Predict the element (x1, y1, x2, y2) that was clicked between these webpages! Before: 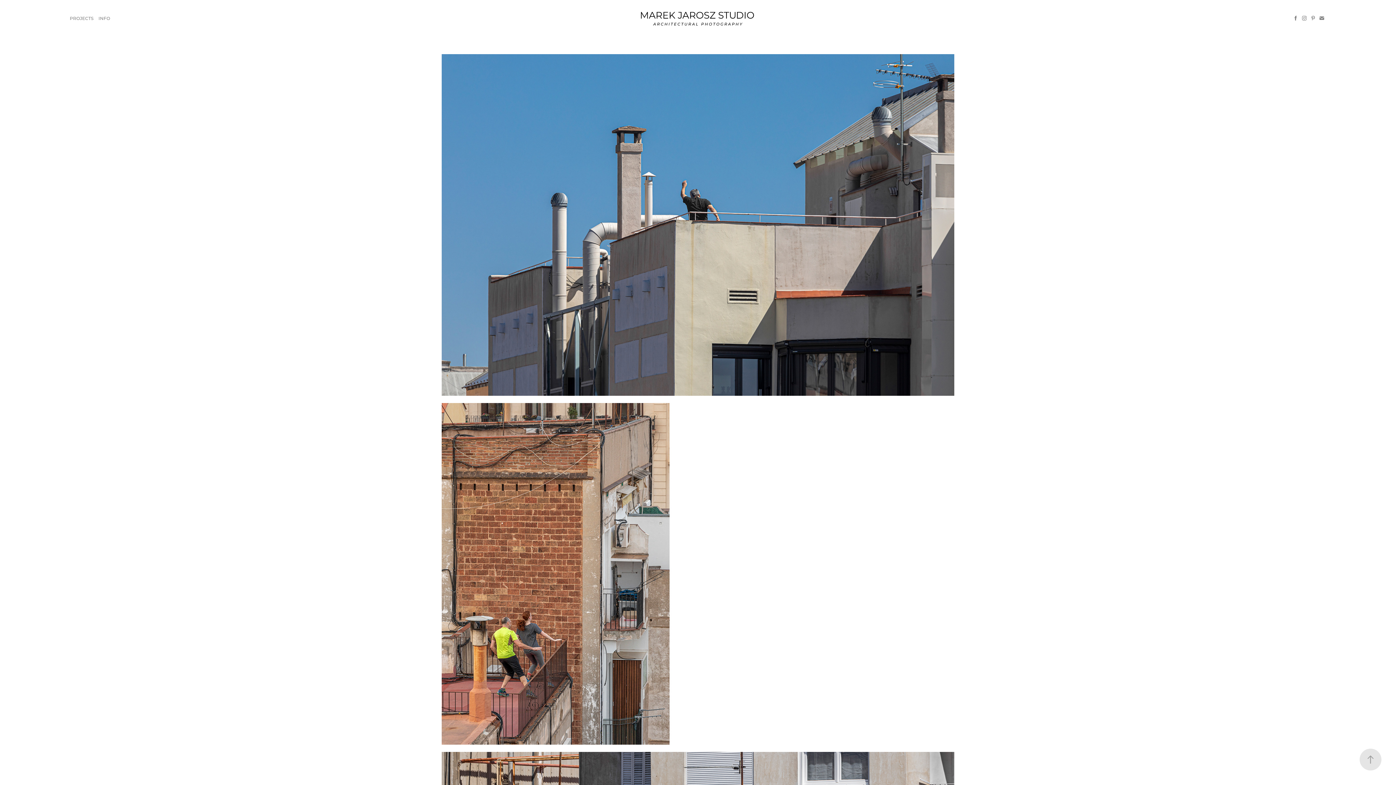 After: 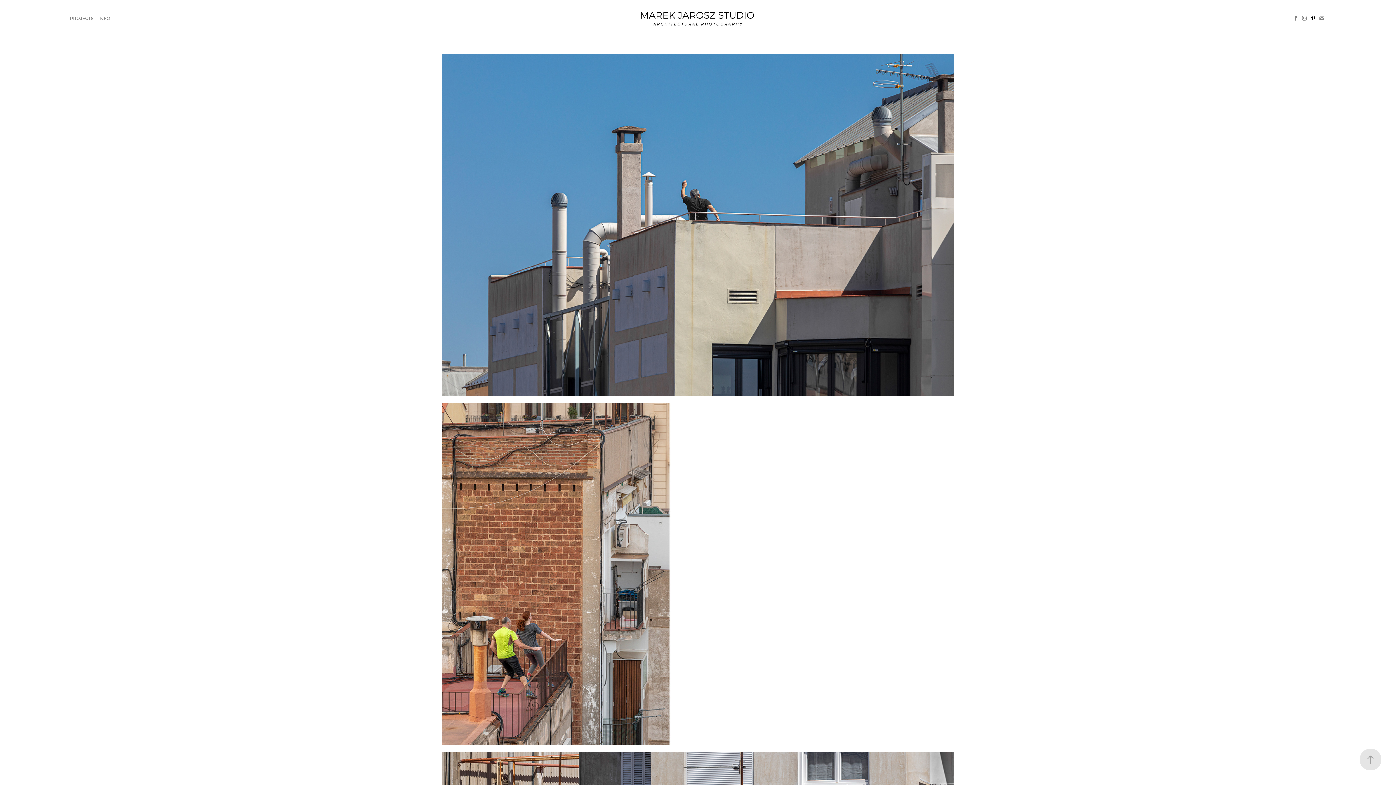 Action: bbox: (1309, 13, 1317, 22)